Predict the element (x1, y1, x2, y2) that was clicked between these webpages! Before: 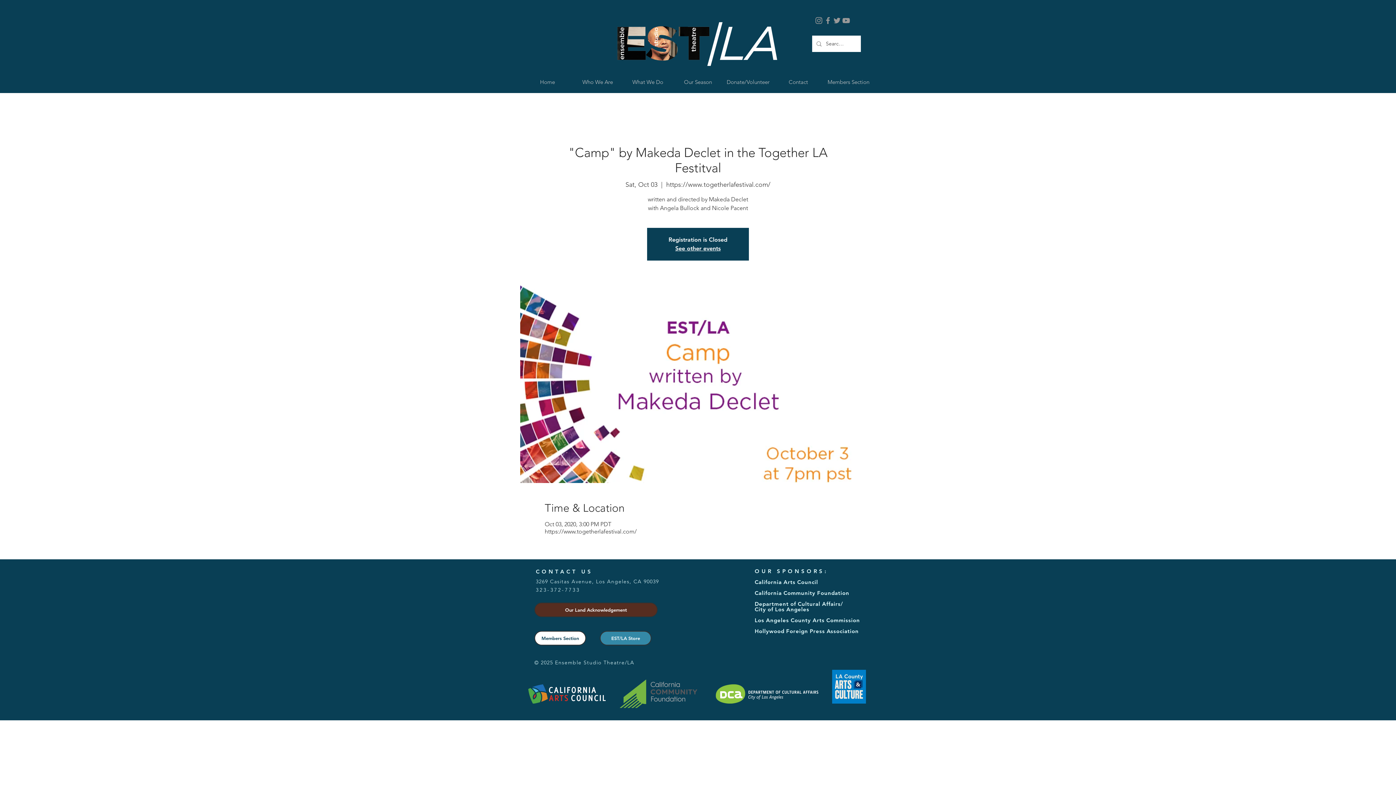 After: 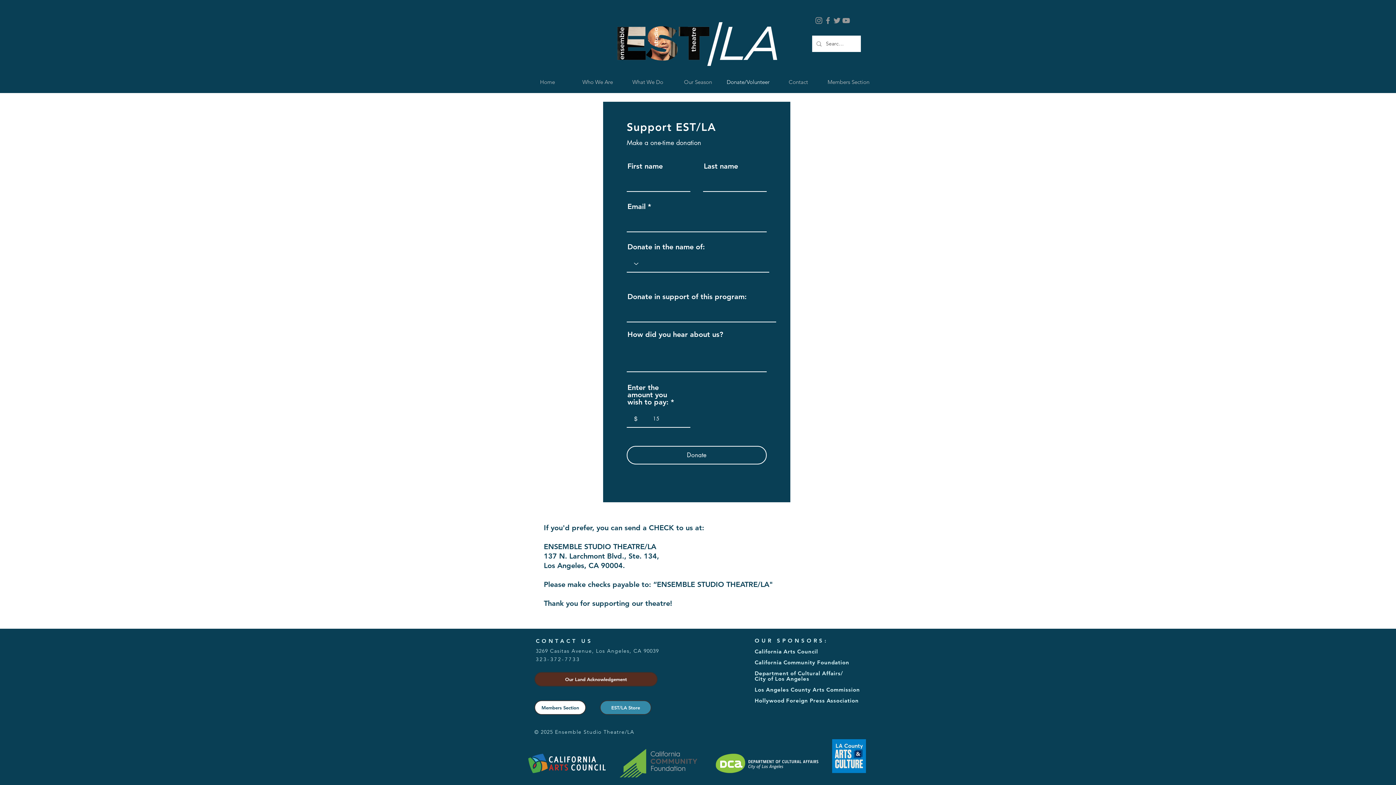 Action: label: Donate/Volunteer bbox: (723, 77, 773, 86)